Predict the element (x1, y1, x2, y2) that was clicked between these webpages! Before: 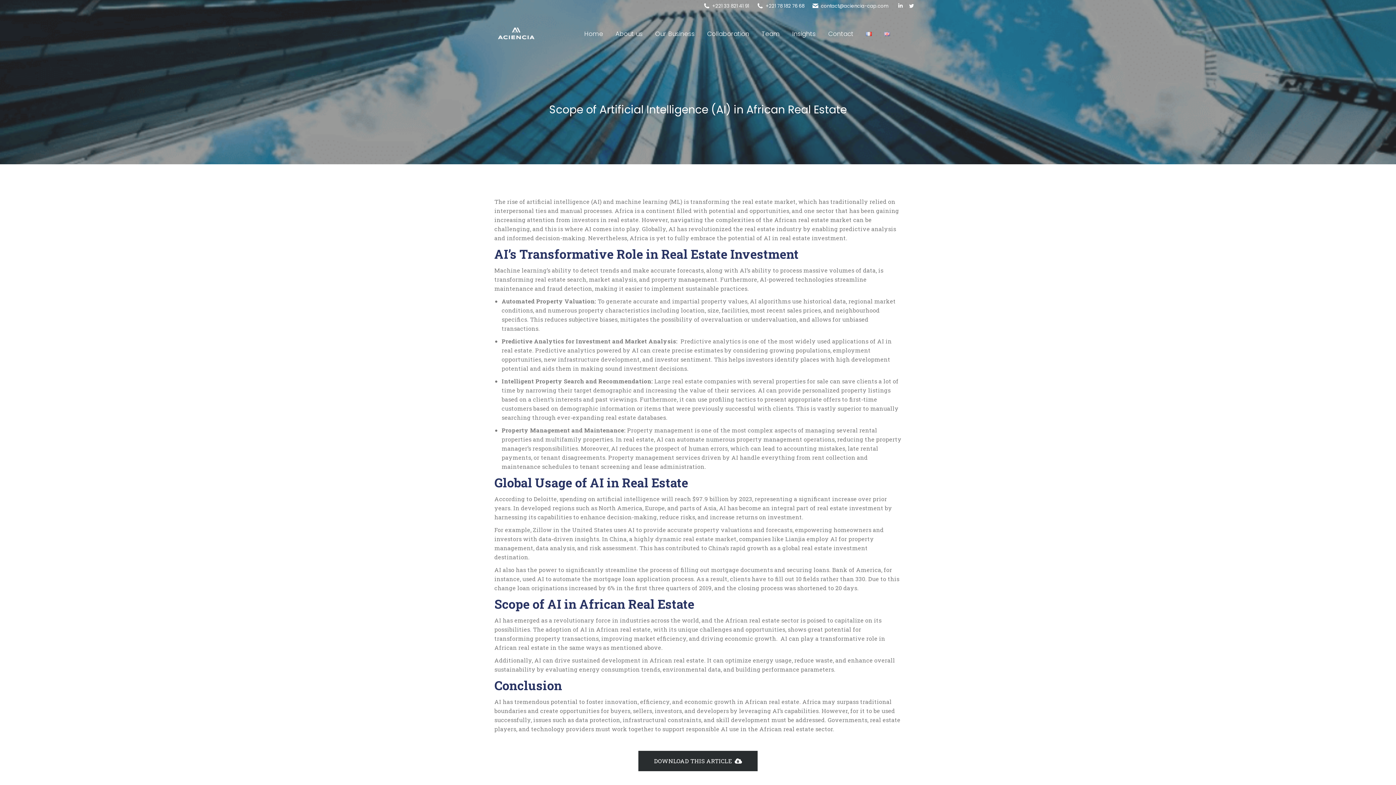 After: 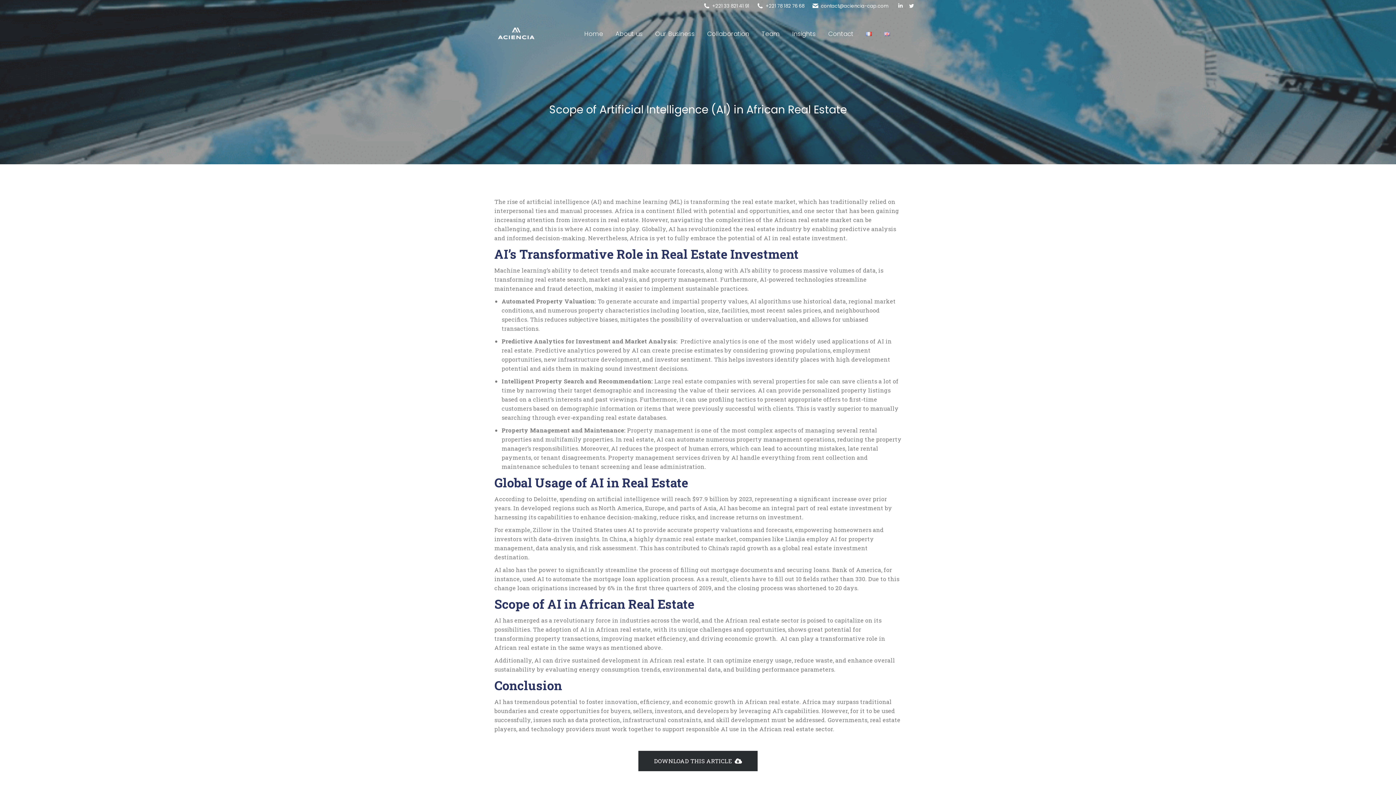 Action: bbox: (880, 27, 894, 39)